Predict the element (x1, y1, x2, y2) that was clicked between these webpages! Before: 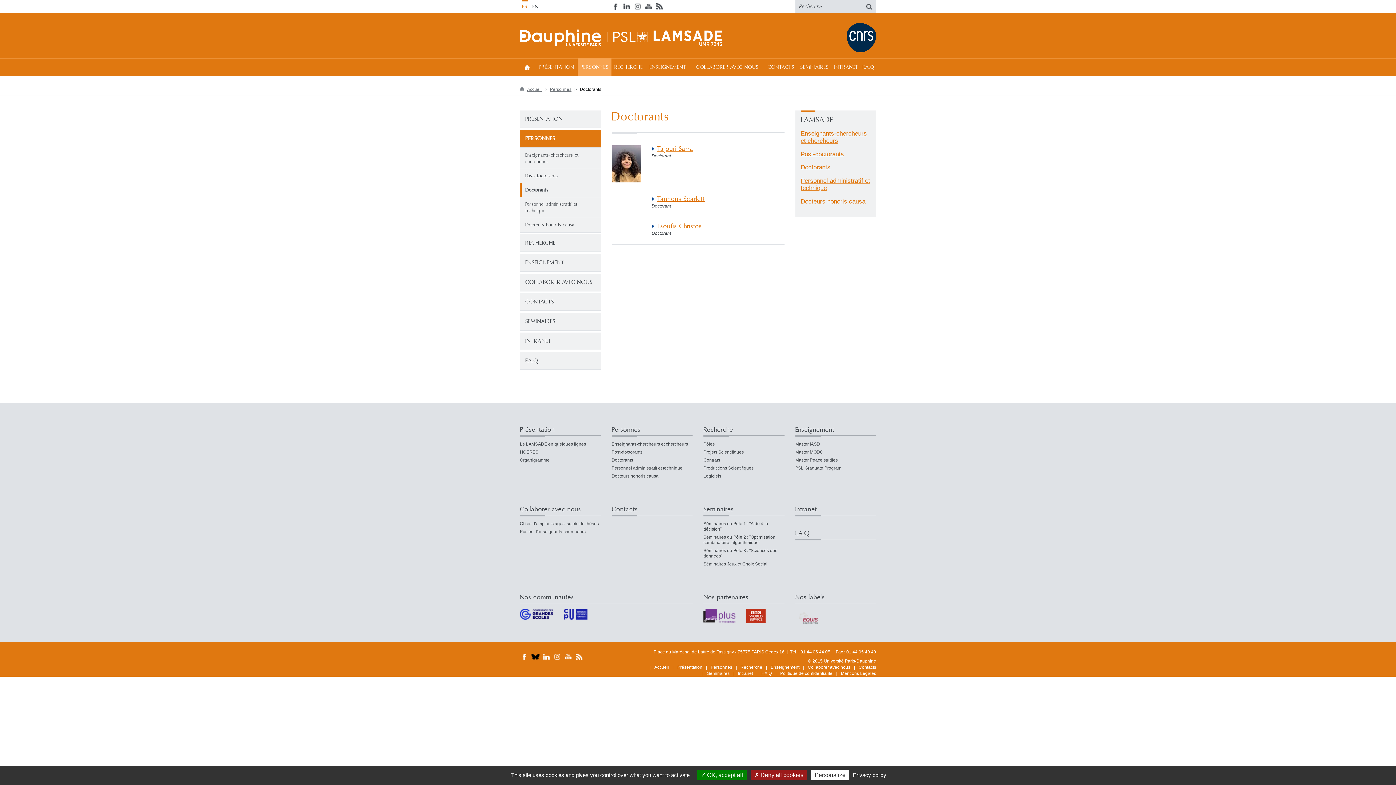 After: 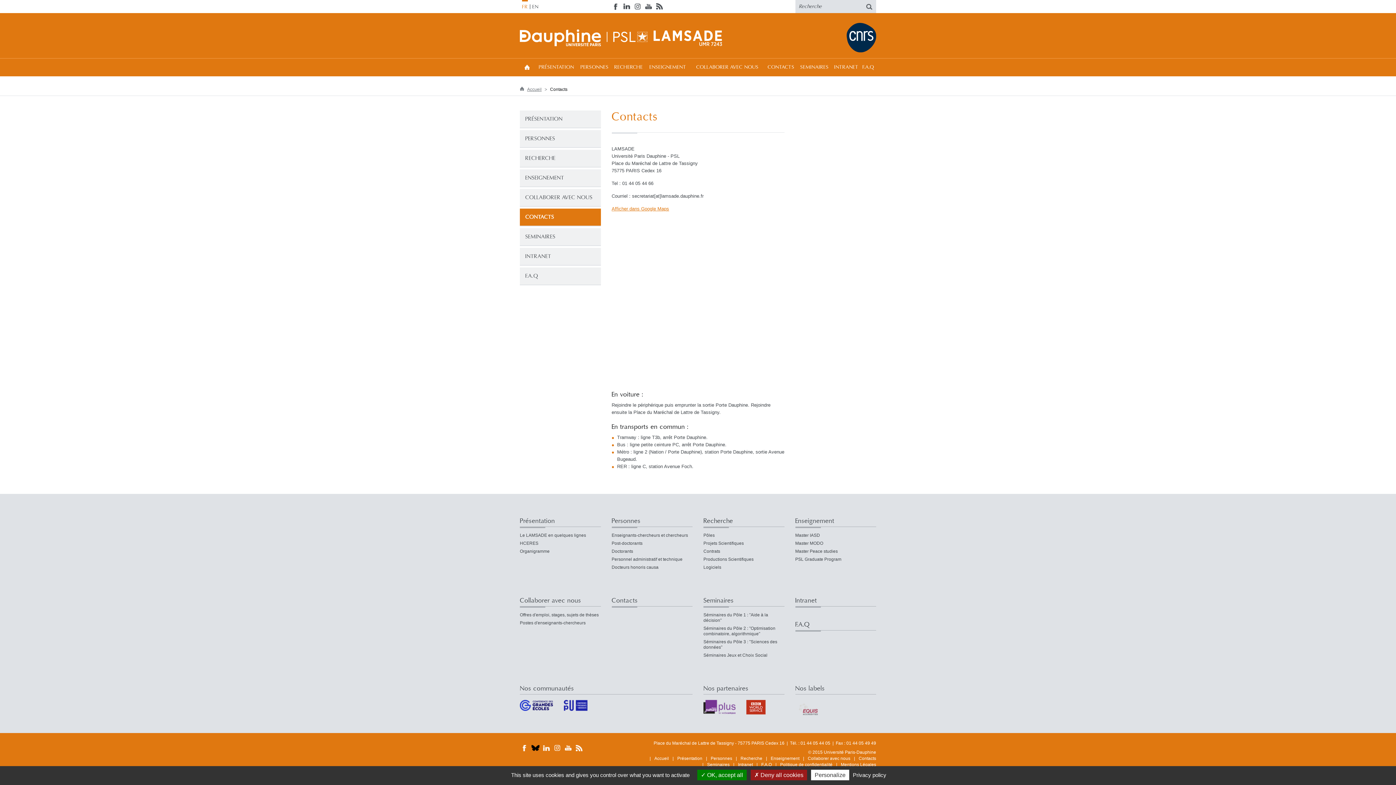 Action: label: Contacts bbox: (850, 665, 876, 670)